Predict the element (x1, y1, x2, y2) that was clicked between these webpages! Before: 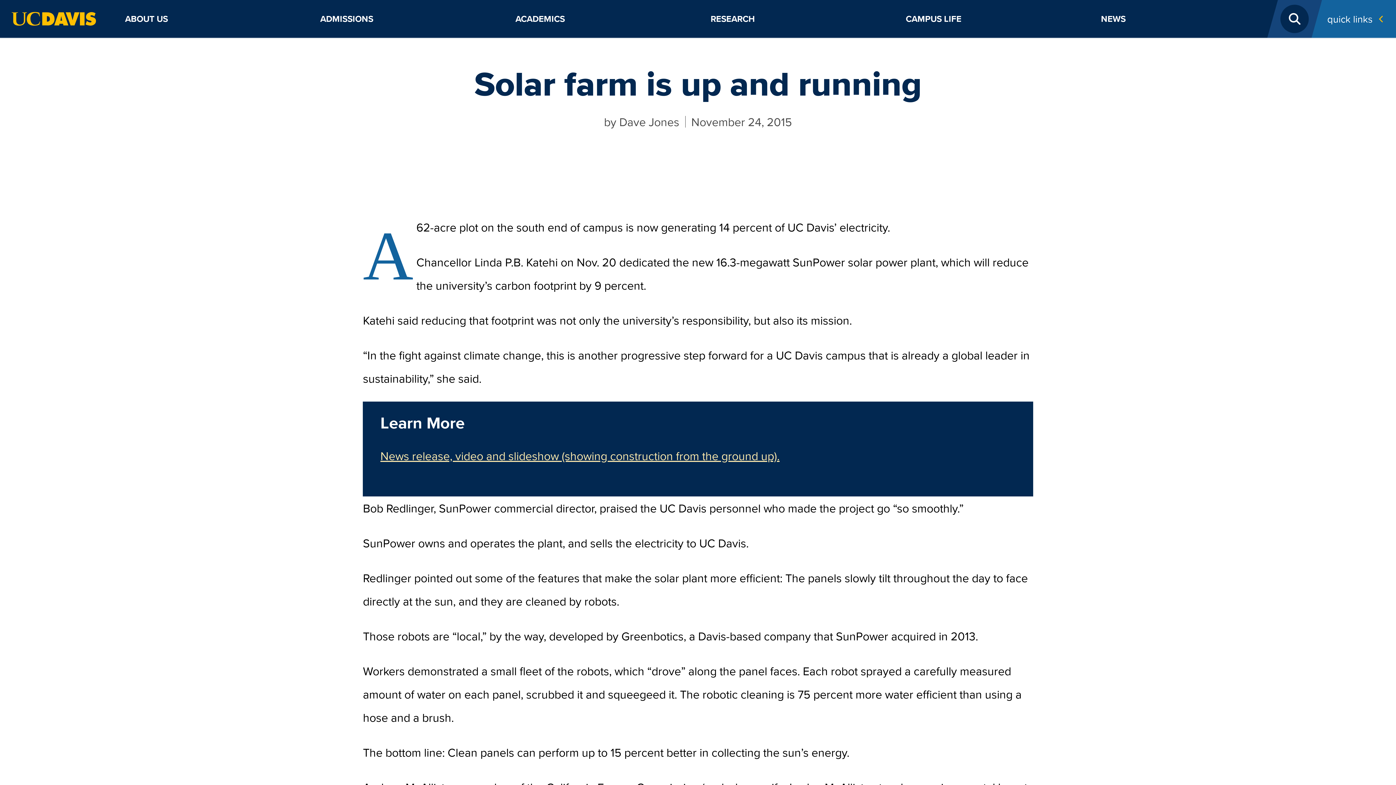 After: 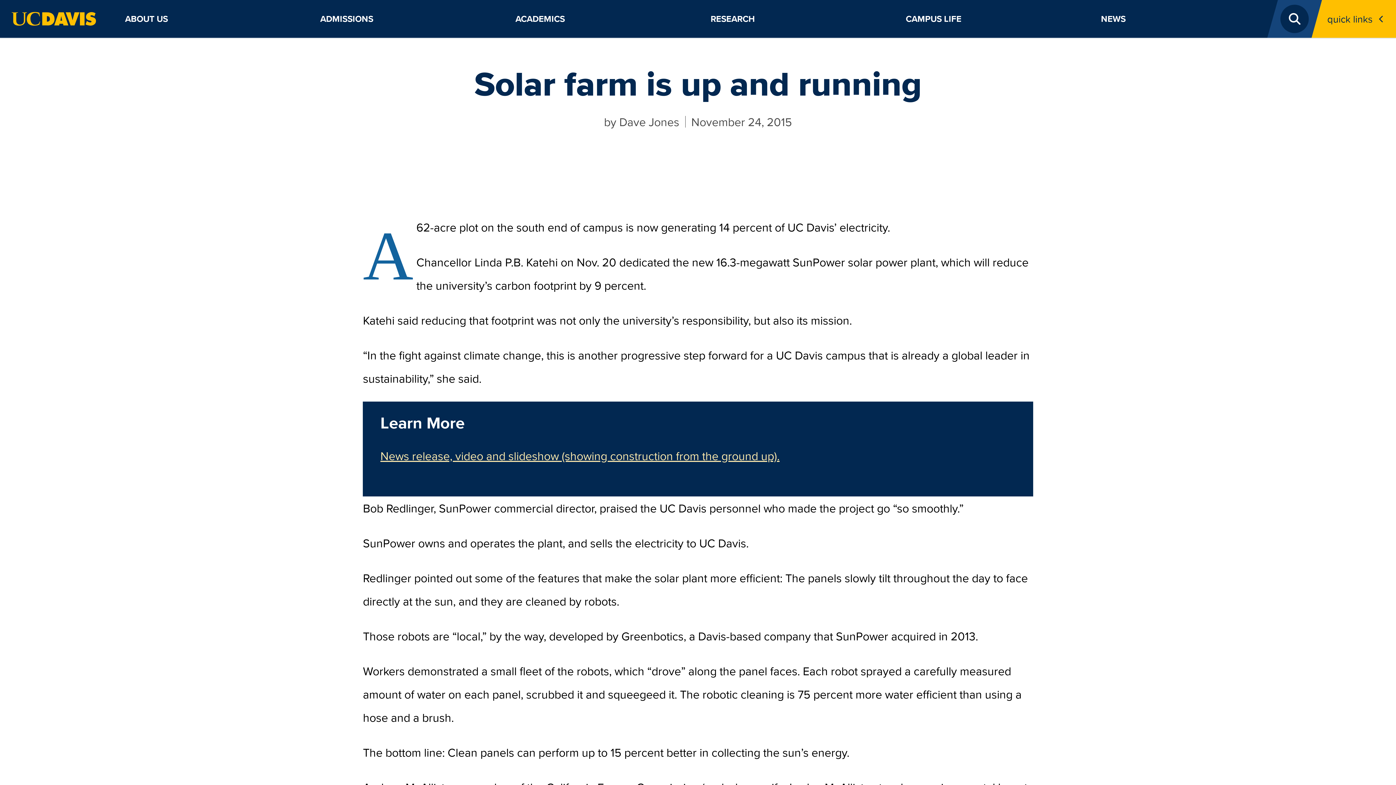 Action: label: Toggle Quick Links Menu bbox: (1321, 0, 1396, 37)